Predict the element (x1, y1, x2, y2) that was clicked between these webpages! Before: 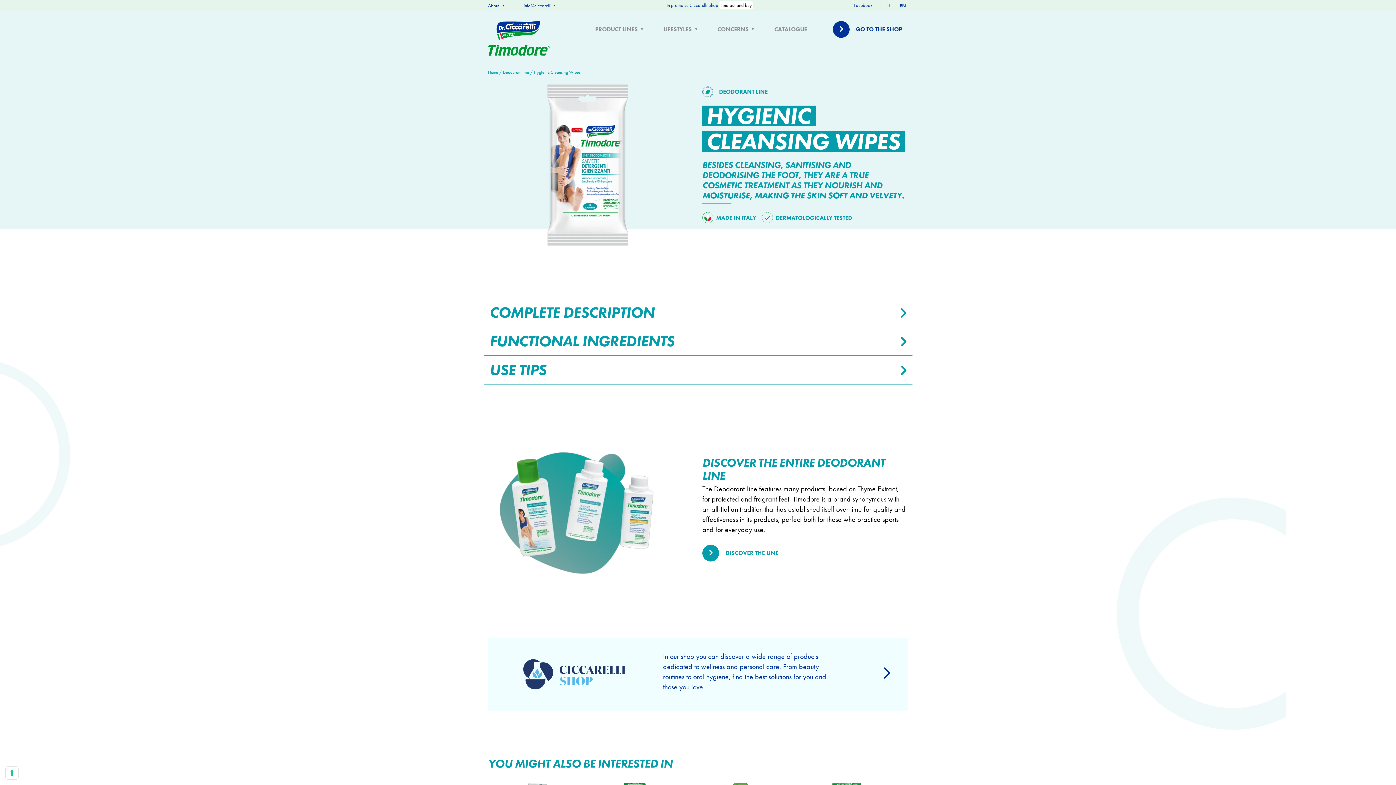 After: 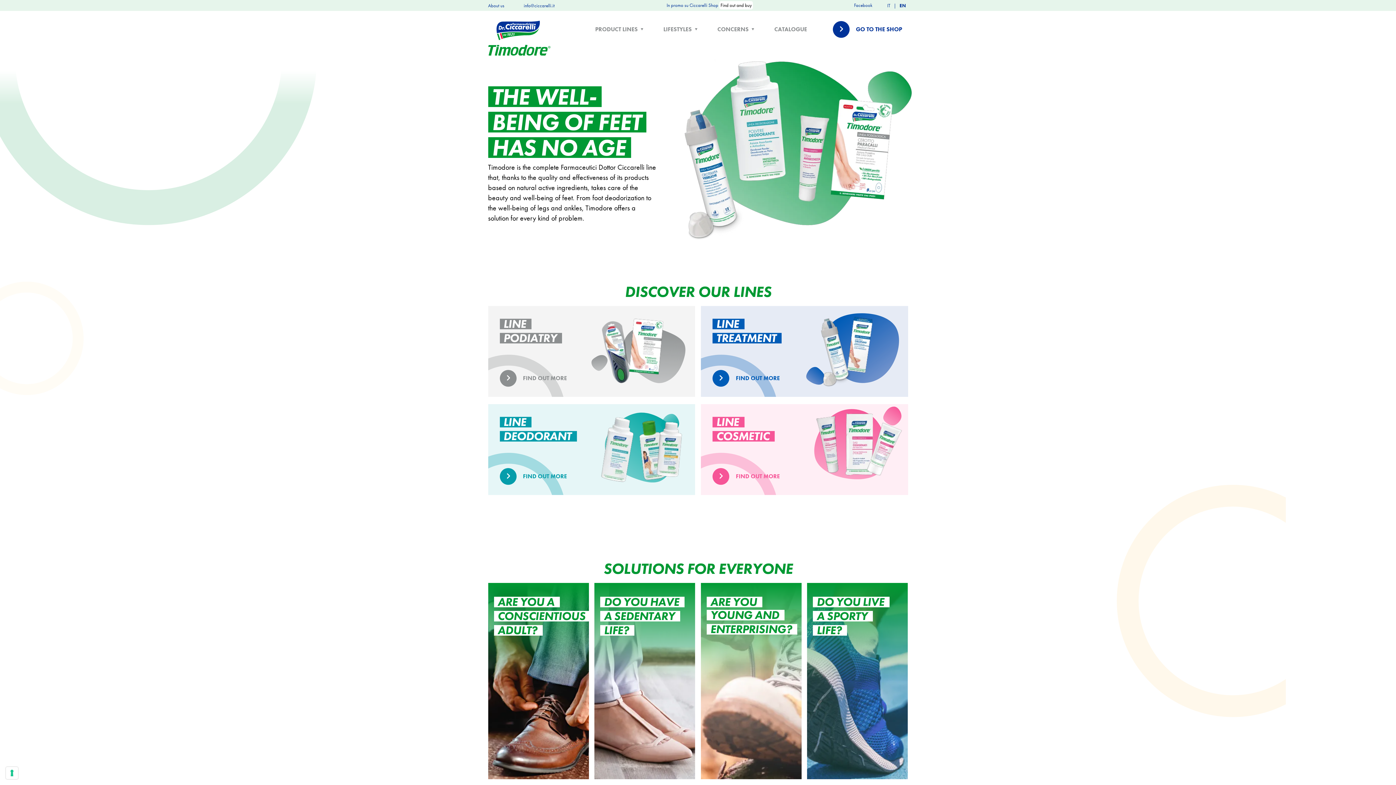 Action: bbox: (488, 69, 498, 75) label: Home